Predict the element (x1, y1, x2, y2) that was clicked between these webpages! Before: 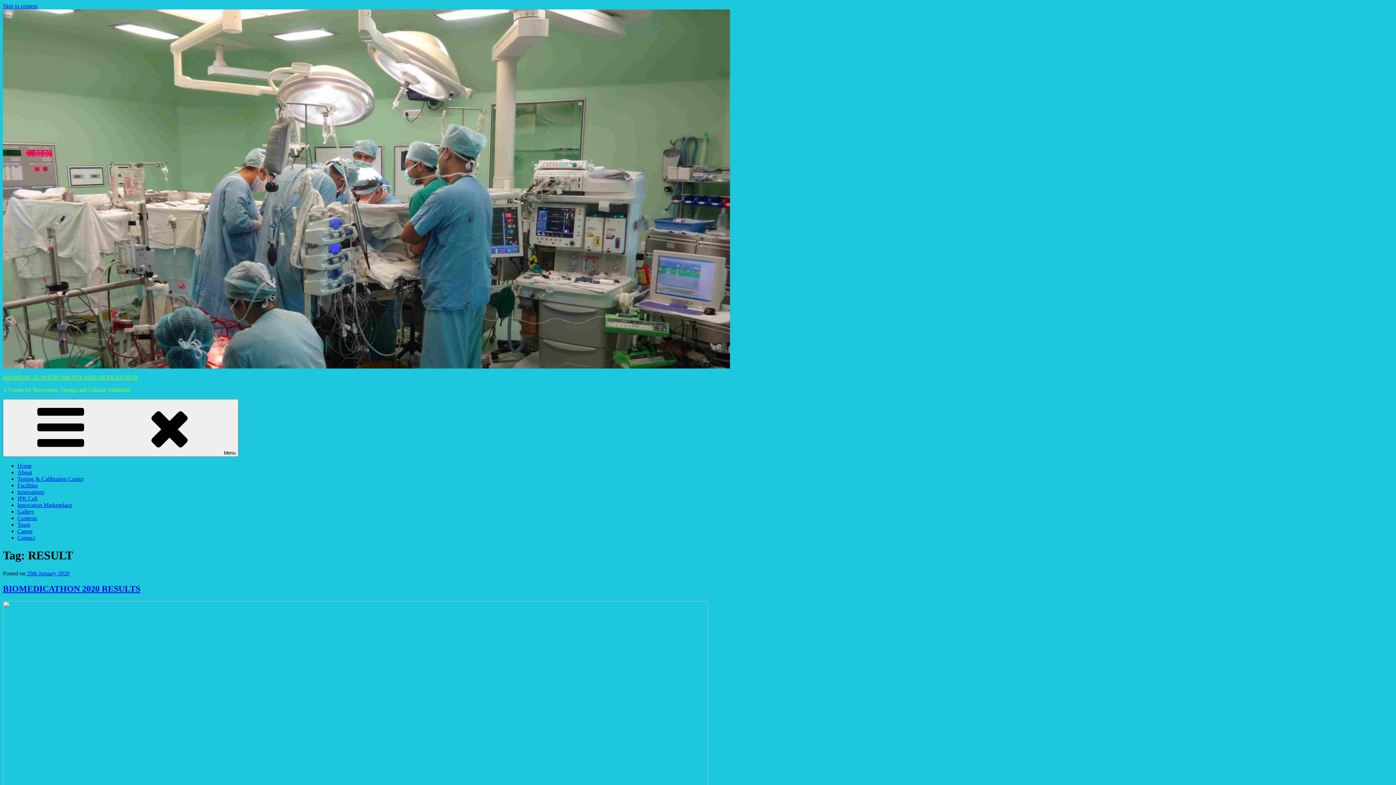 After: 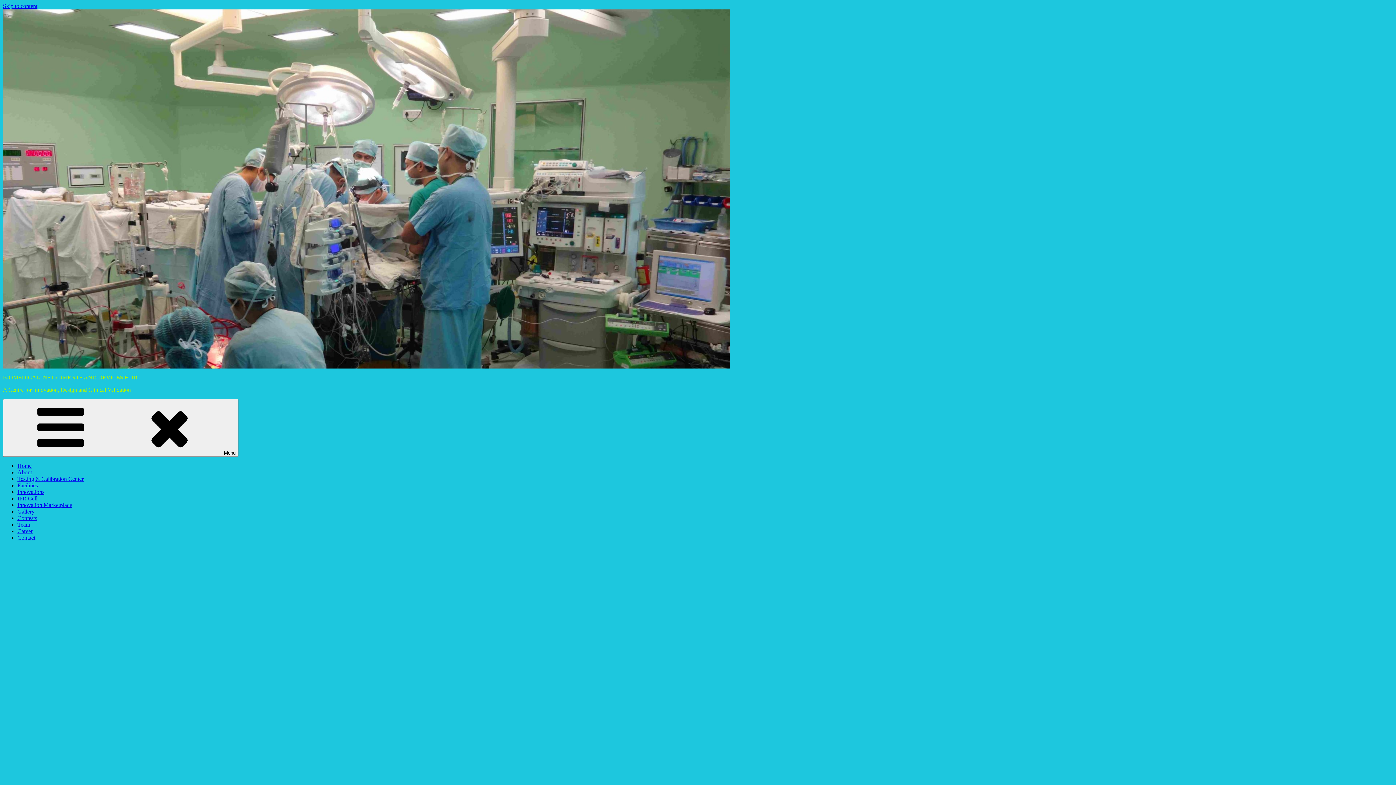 Action: bbox: (17, 534, 35, 541) label: Contact